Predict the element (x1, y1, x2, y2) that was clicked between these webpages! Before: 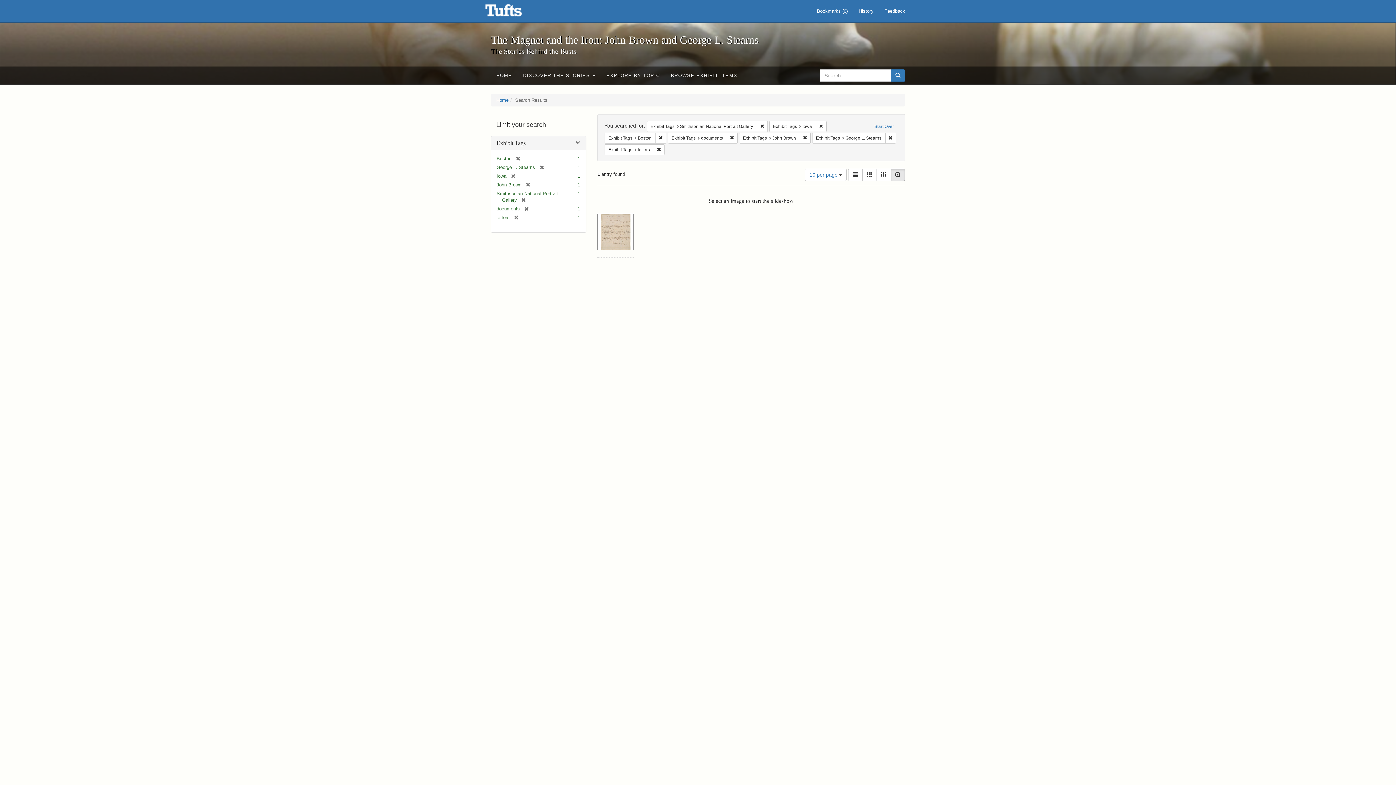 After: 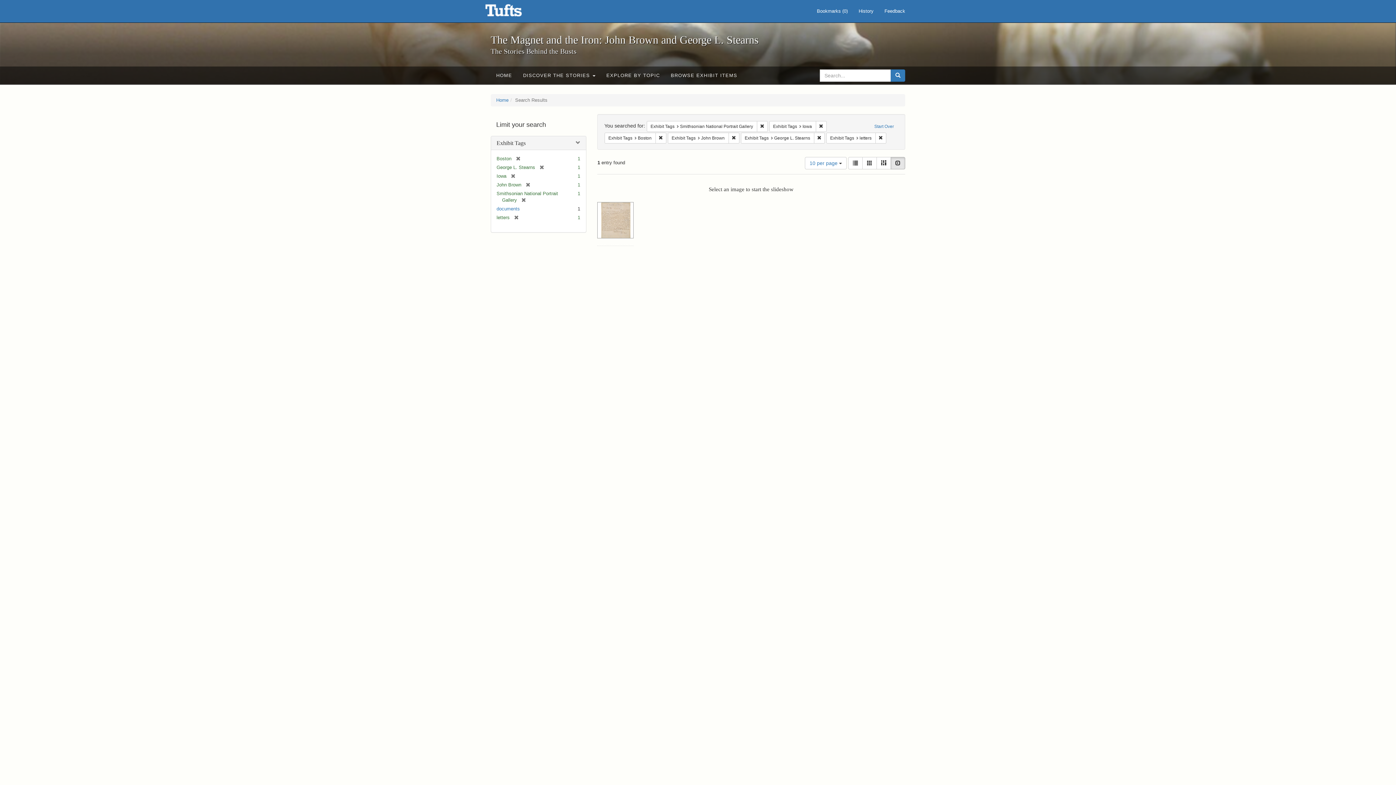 Action: bbox: (520, 206, 529, 211) label: [remove]